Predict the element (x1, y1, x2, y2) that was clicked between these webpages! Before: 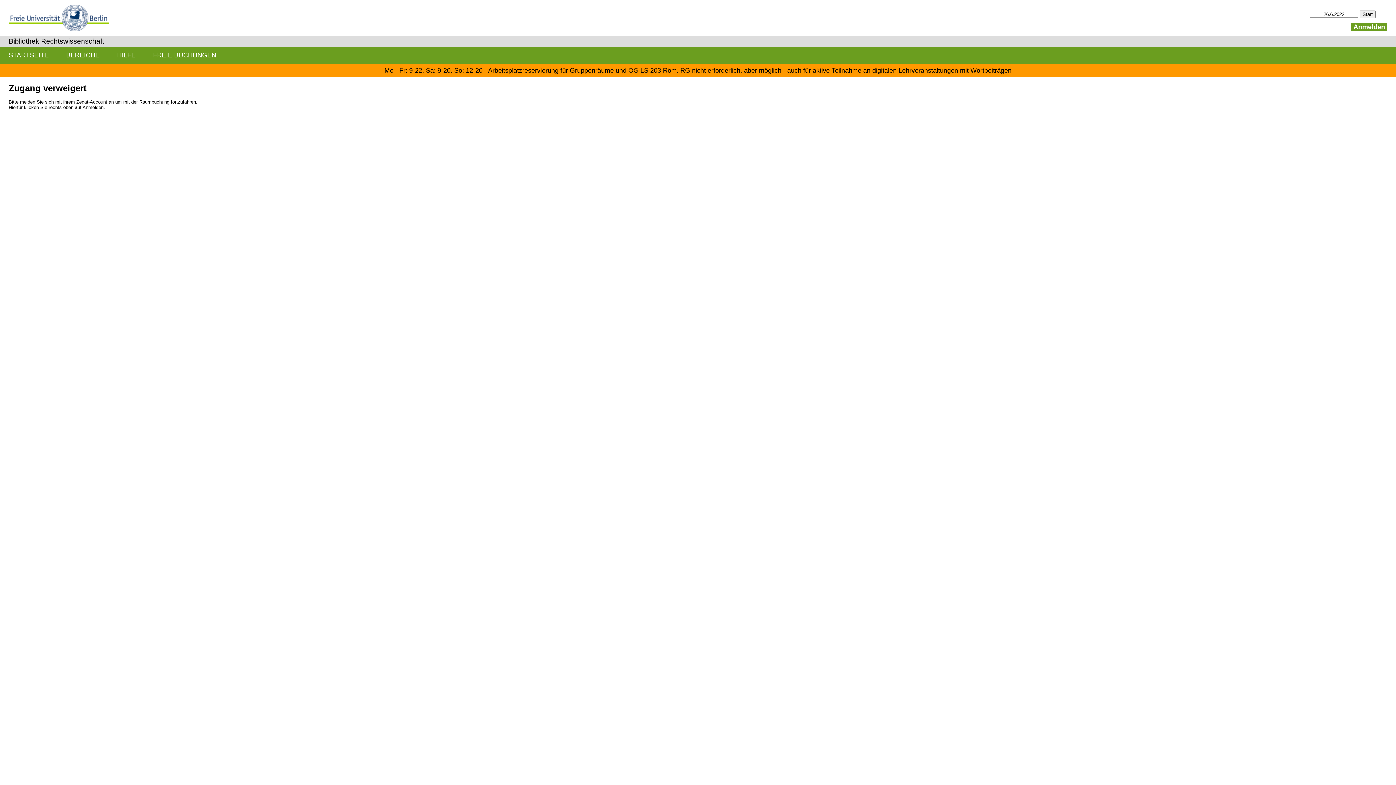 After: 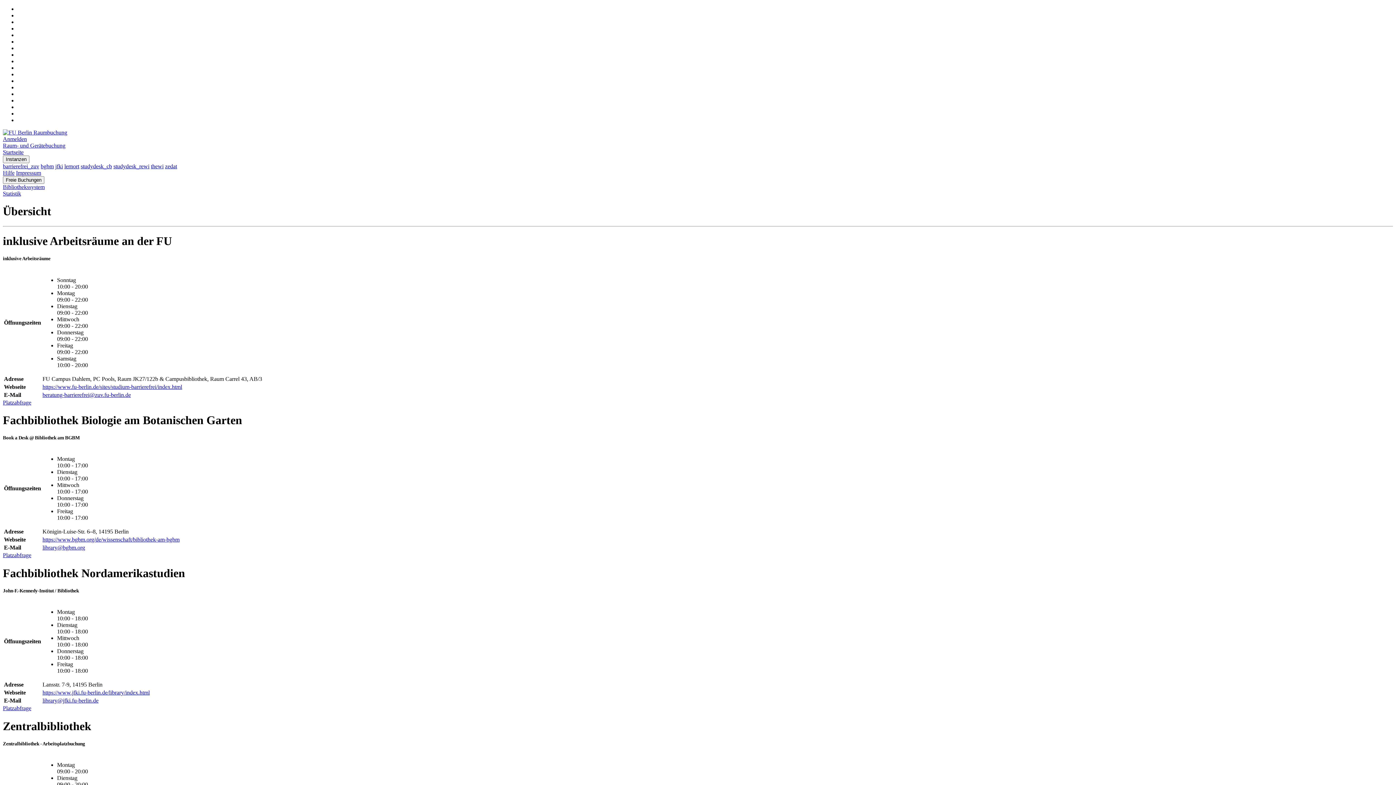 Action: bbox: (0, 46, 57, 63) label: STARTSEITE